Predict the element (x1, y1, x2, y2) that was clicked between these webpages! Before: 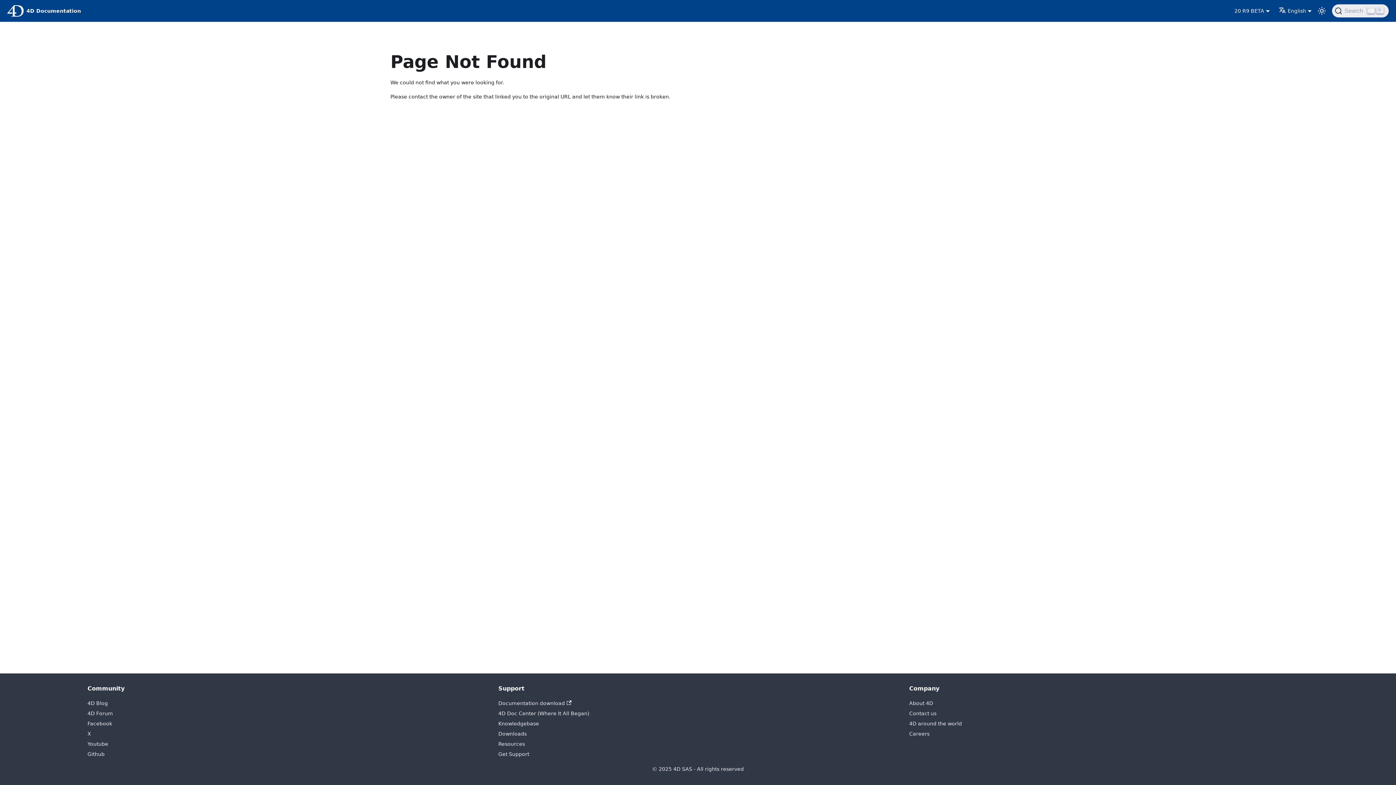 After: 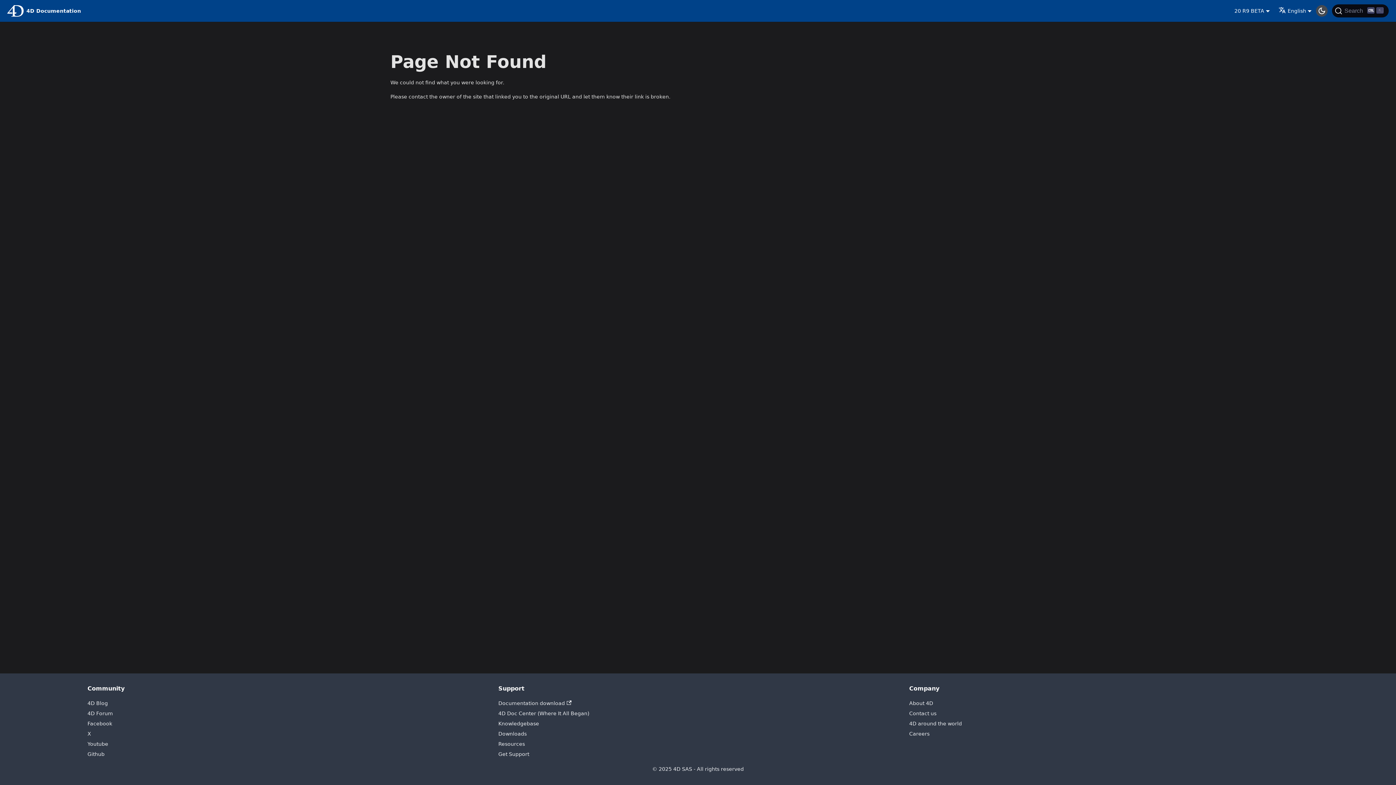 Action: bbox: (1316, 5, 1328, 16) label: Switch between dark and light mode (currently light mode)